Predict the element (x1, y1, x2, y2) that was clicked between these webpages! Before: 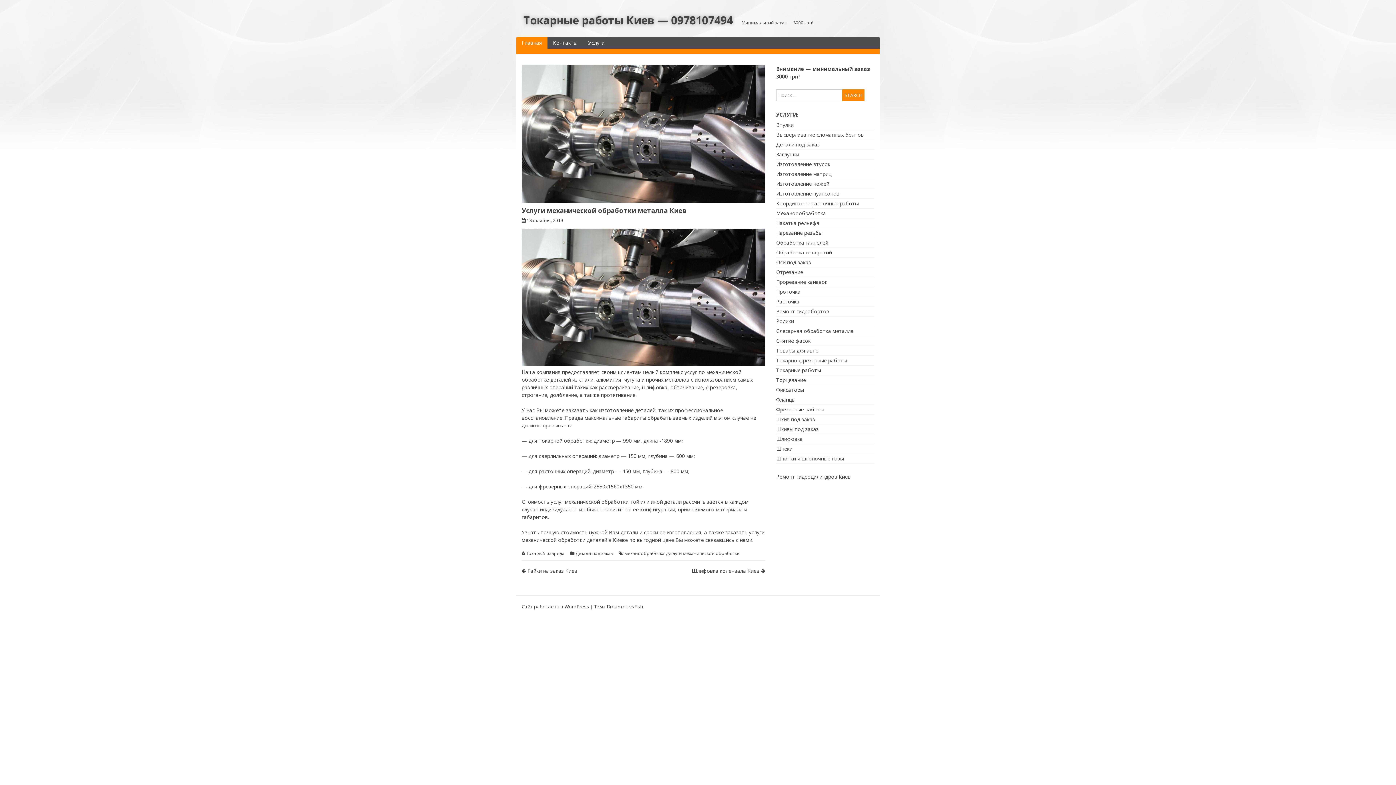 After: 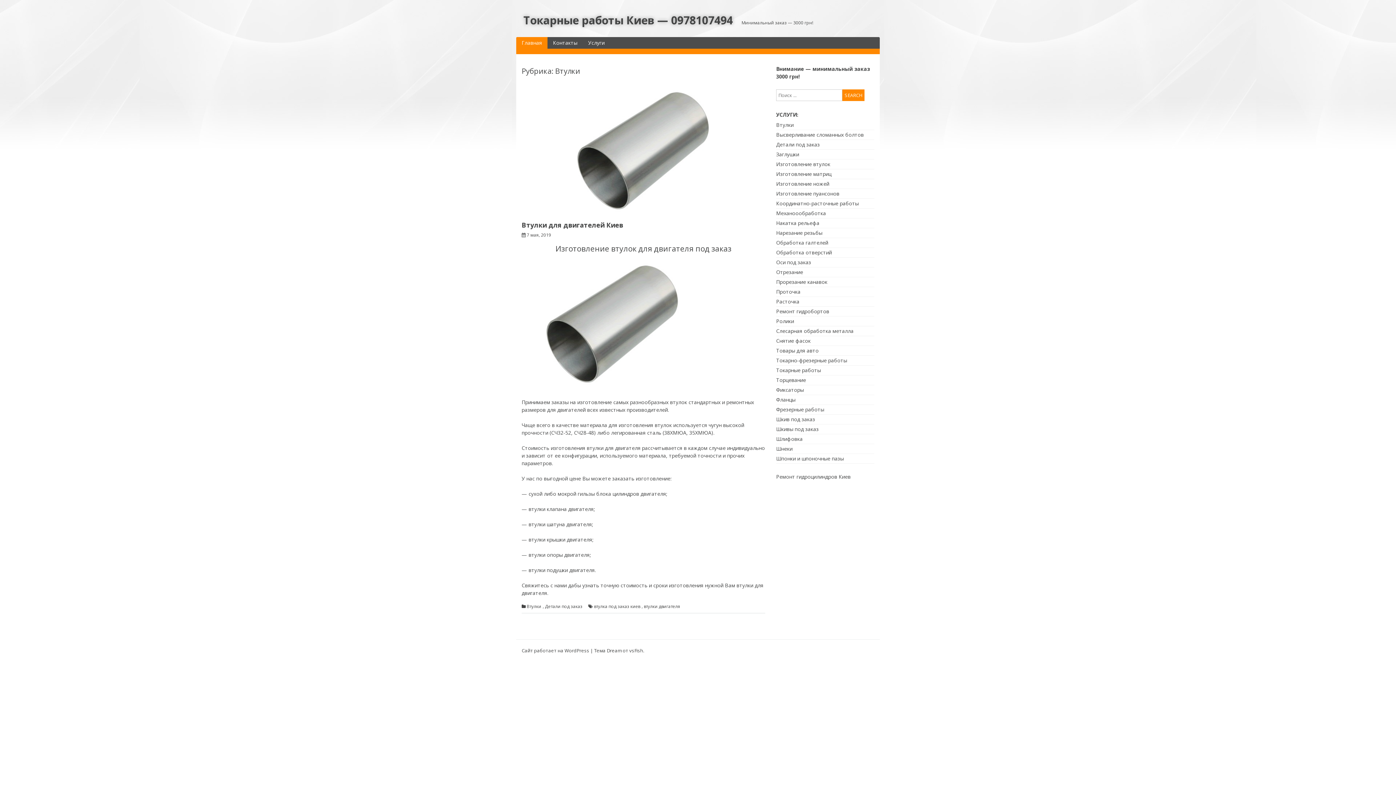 Action: label: Втулки bbox: (776, 121, 793, 128)